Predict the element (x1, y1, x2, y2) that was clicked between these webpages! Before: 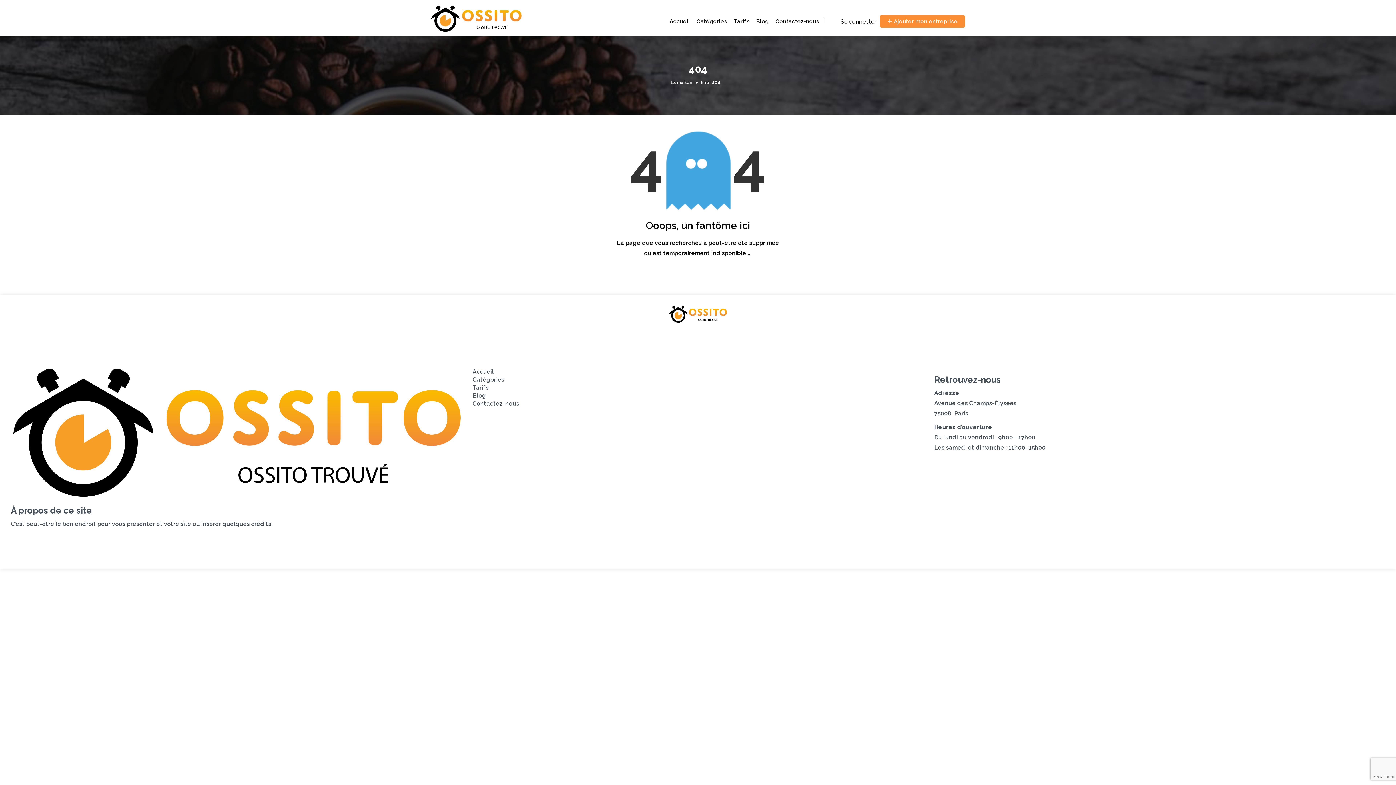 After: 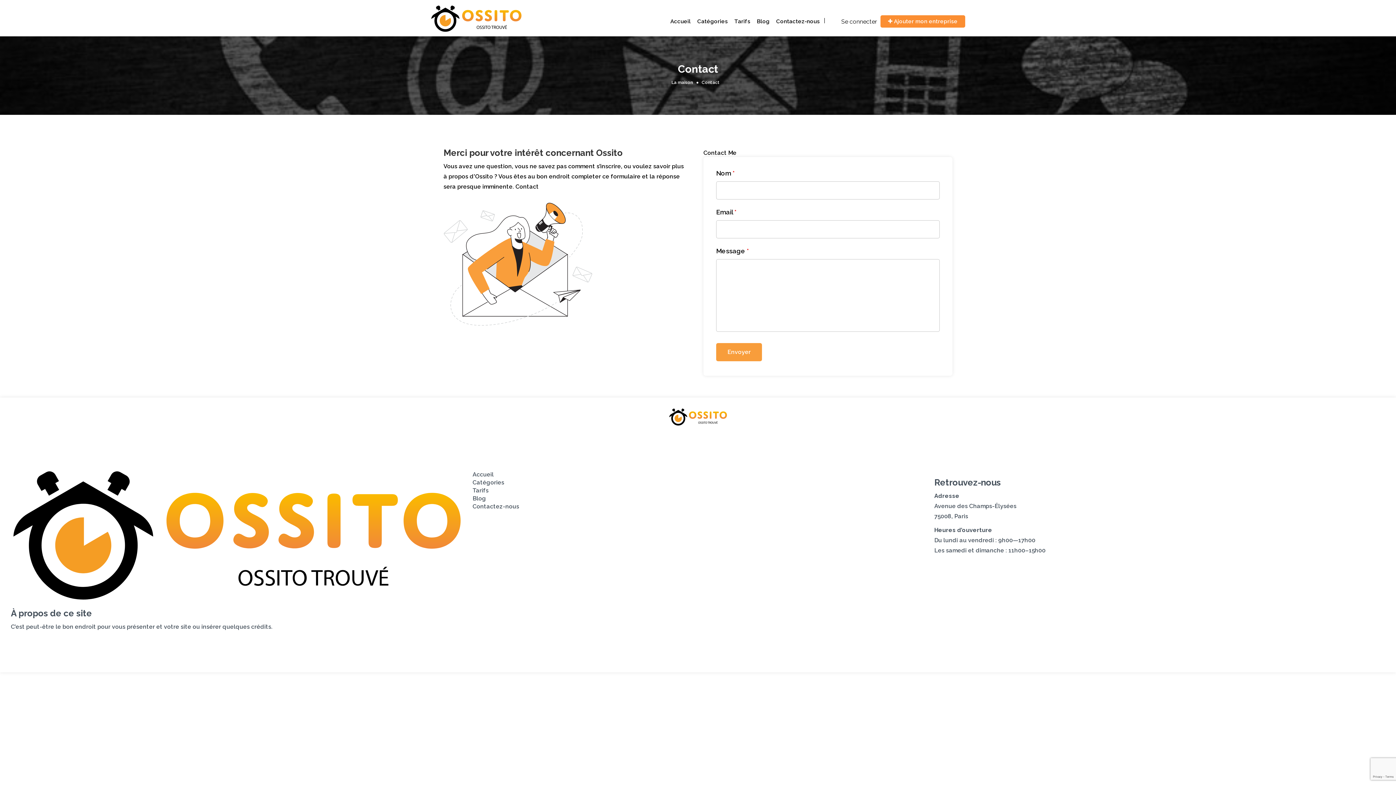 Action: label: Contactez-nous bbox: (746, 333, 800, 346)